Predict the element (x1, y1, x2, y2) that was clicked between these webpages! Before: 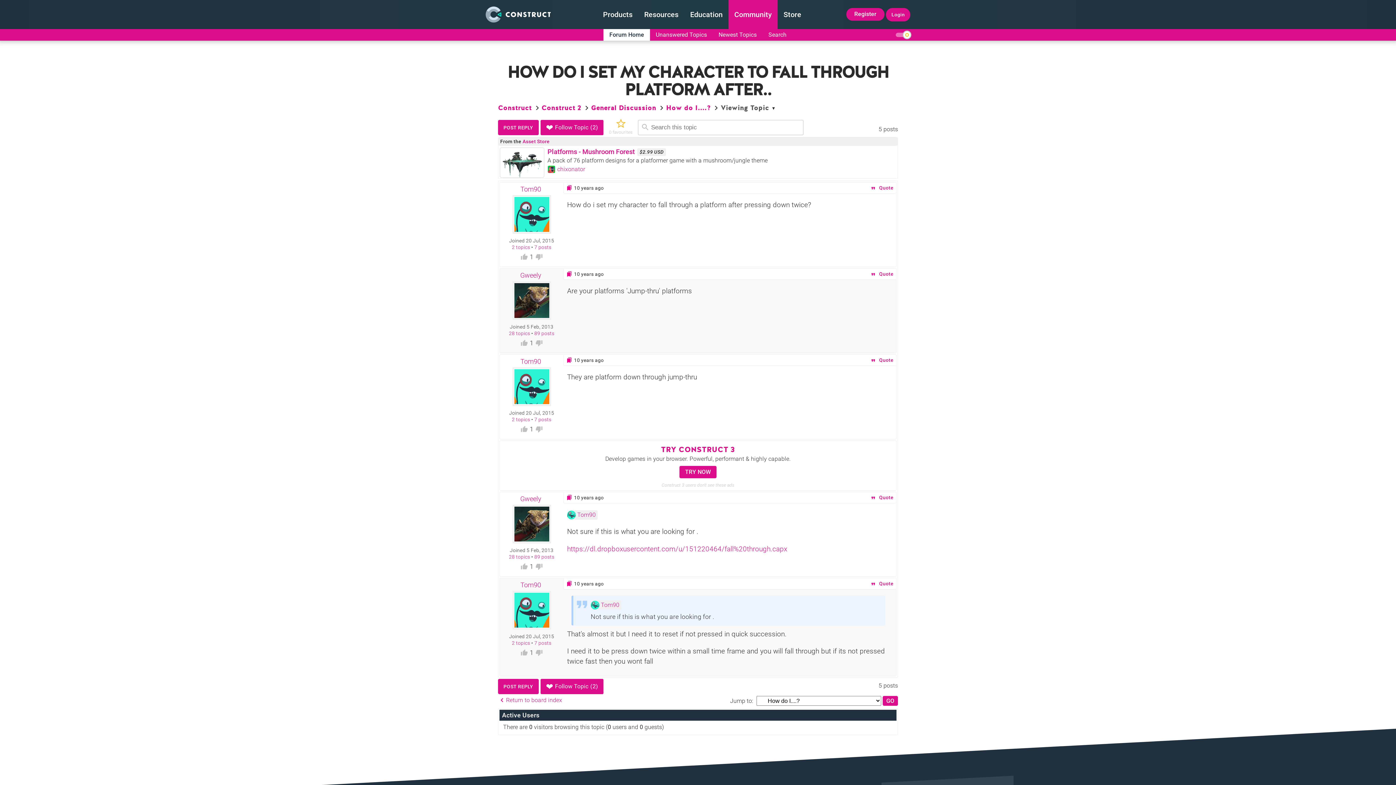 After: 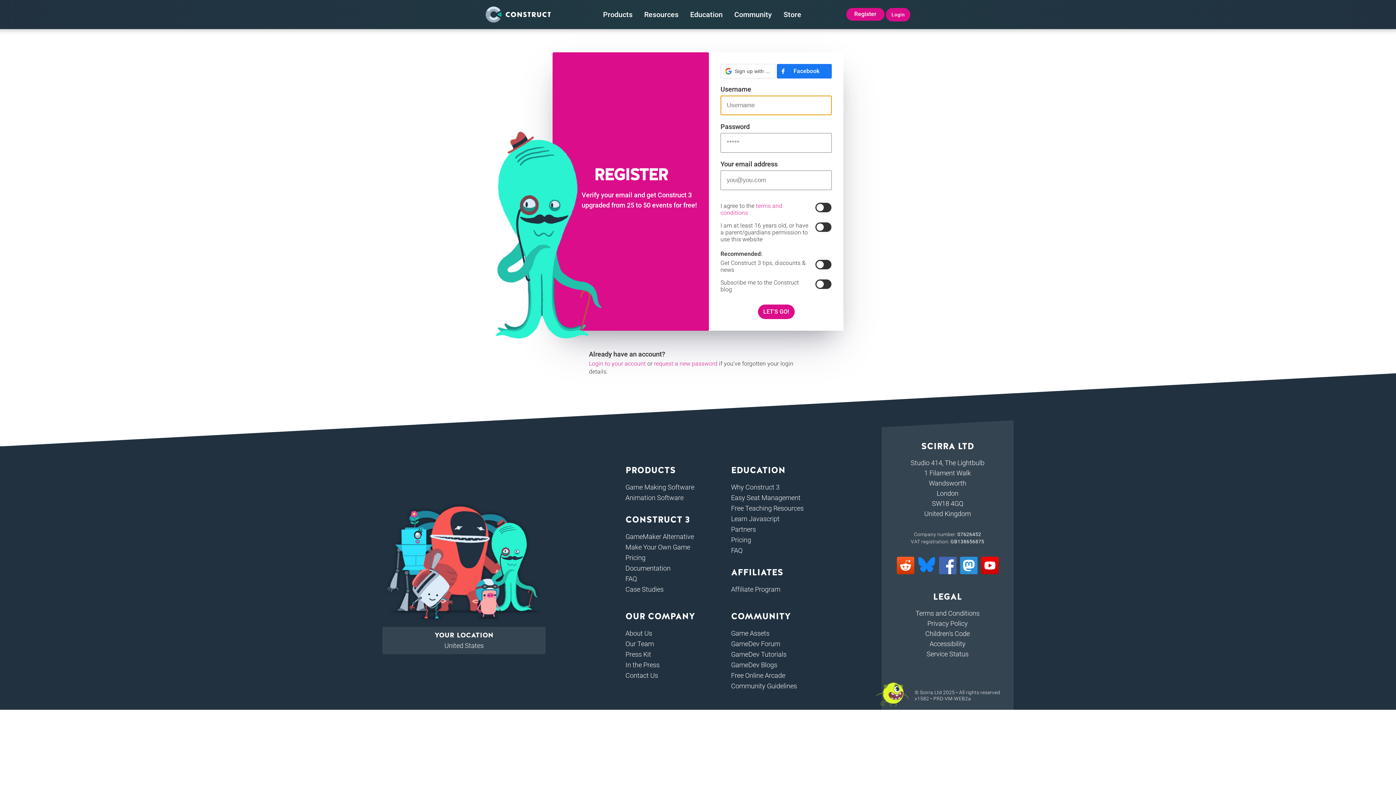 Action: bbox: (520, 253, 528, 260)